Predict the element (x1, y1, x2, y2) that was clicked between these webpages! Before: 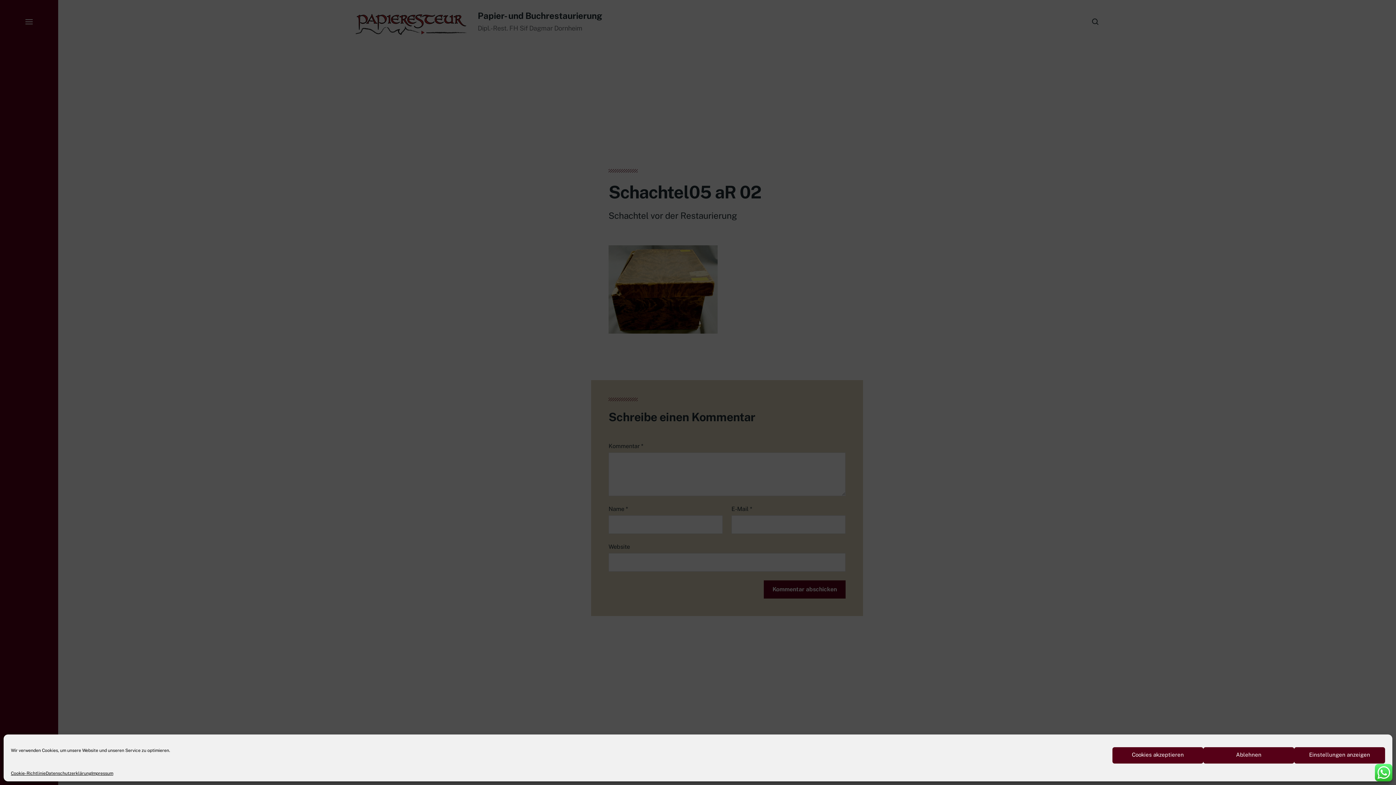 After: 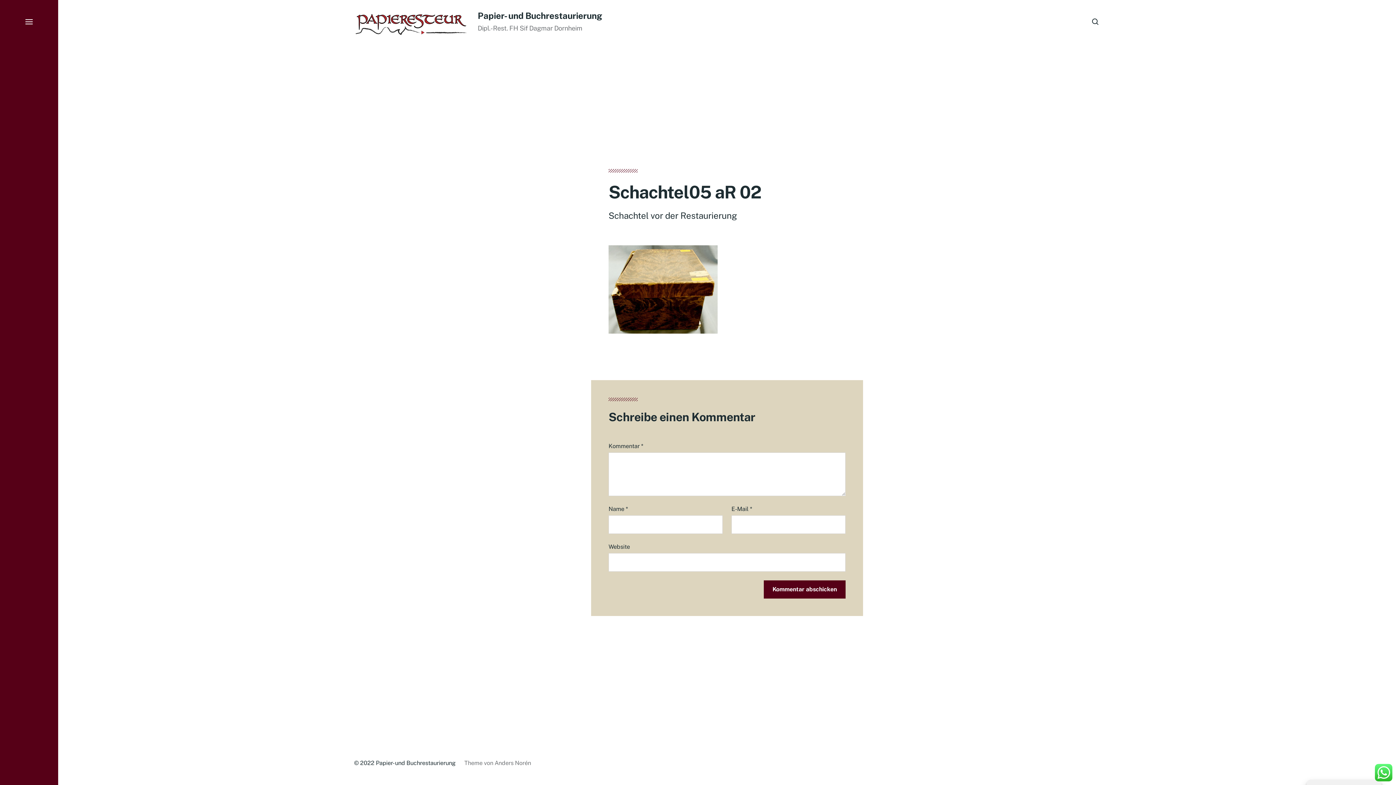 Action: bbox: (1203, 747, 1294, 764) label: Ablehnen